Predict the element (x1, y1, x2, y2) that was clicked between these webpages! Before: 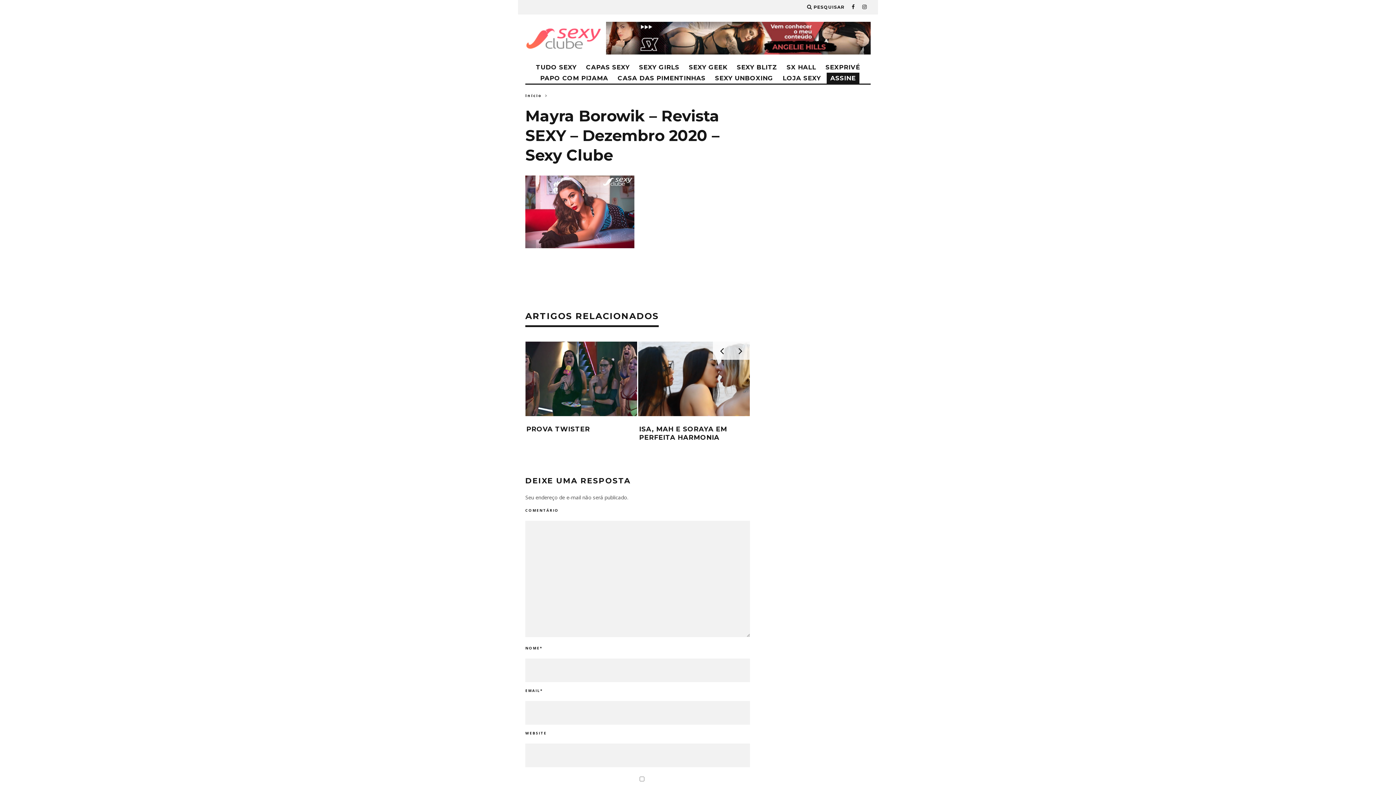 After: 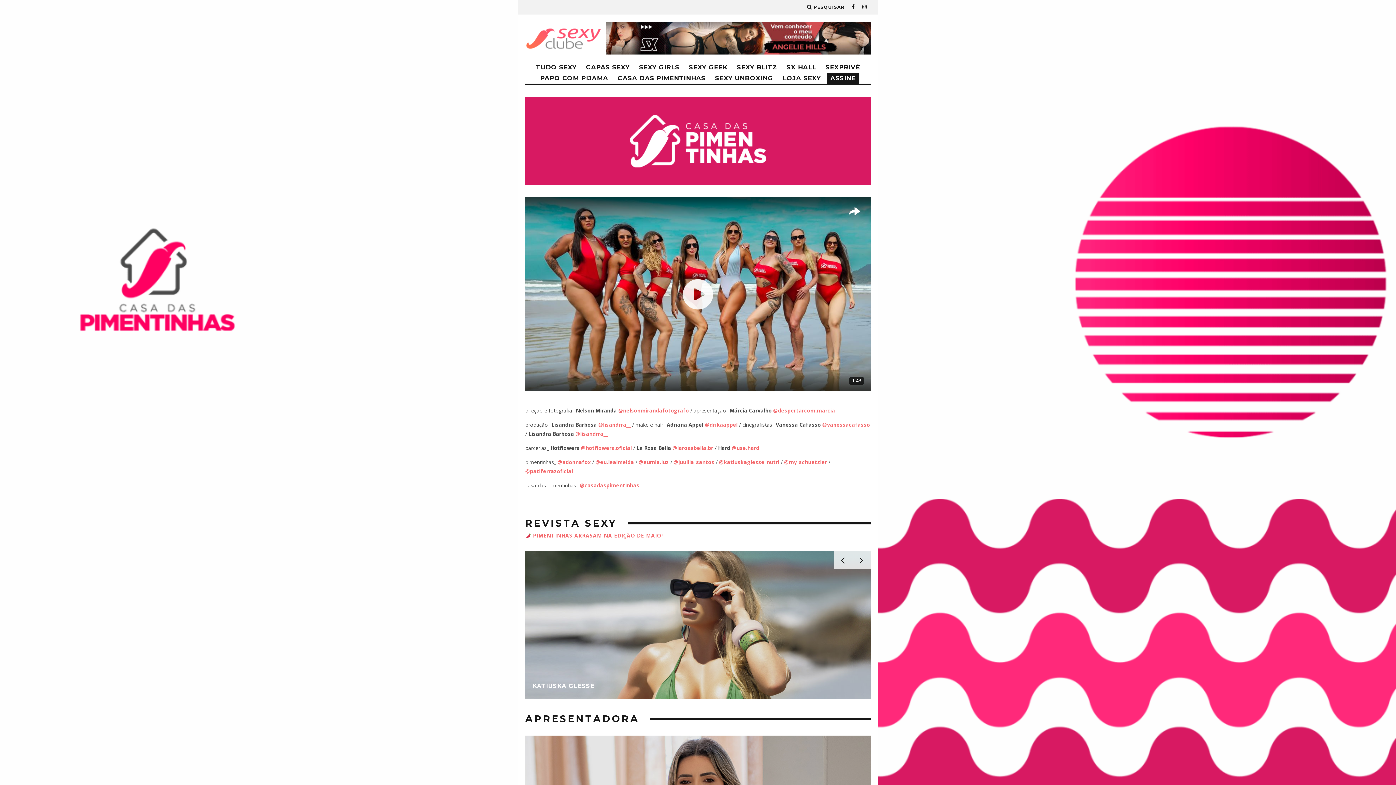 Action: label: CASA DAS PIMENTINHAS bbox: (614, 72, 709, 83)